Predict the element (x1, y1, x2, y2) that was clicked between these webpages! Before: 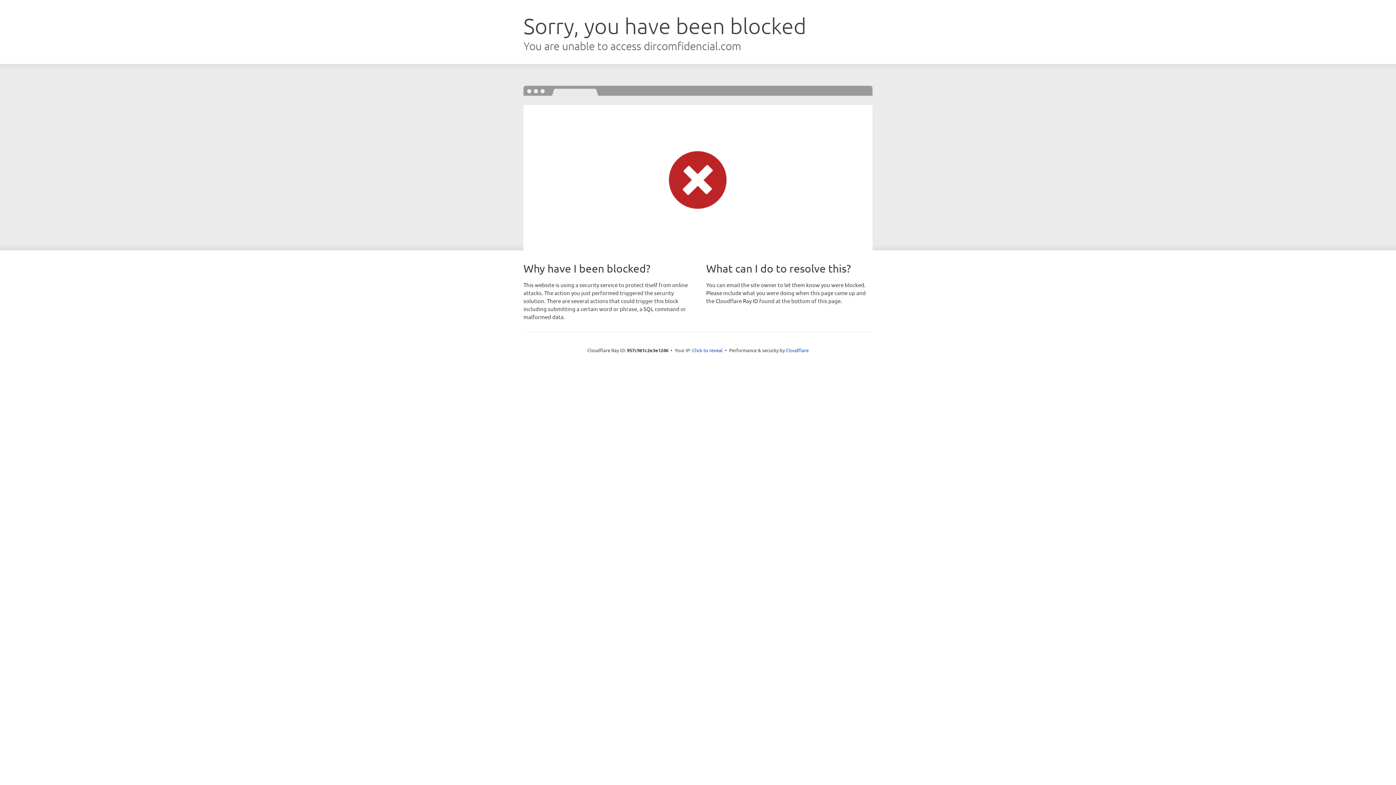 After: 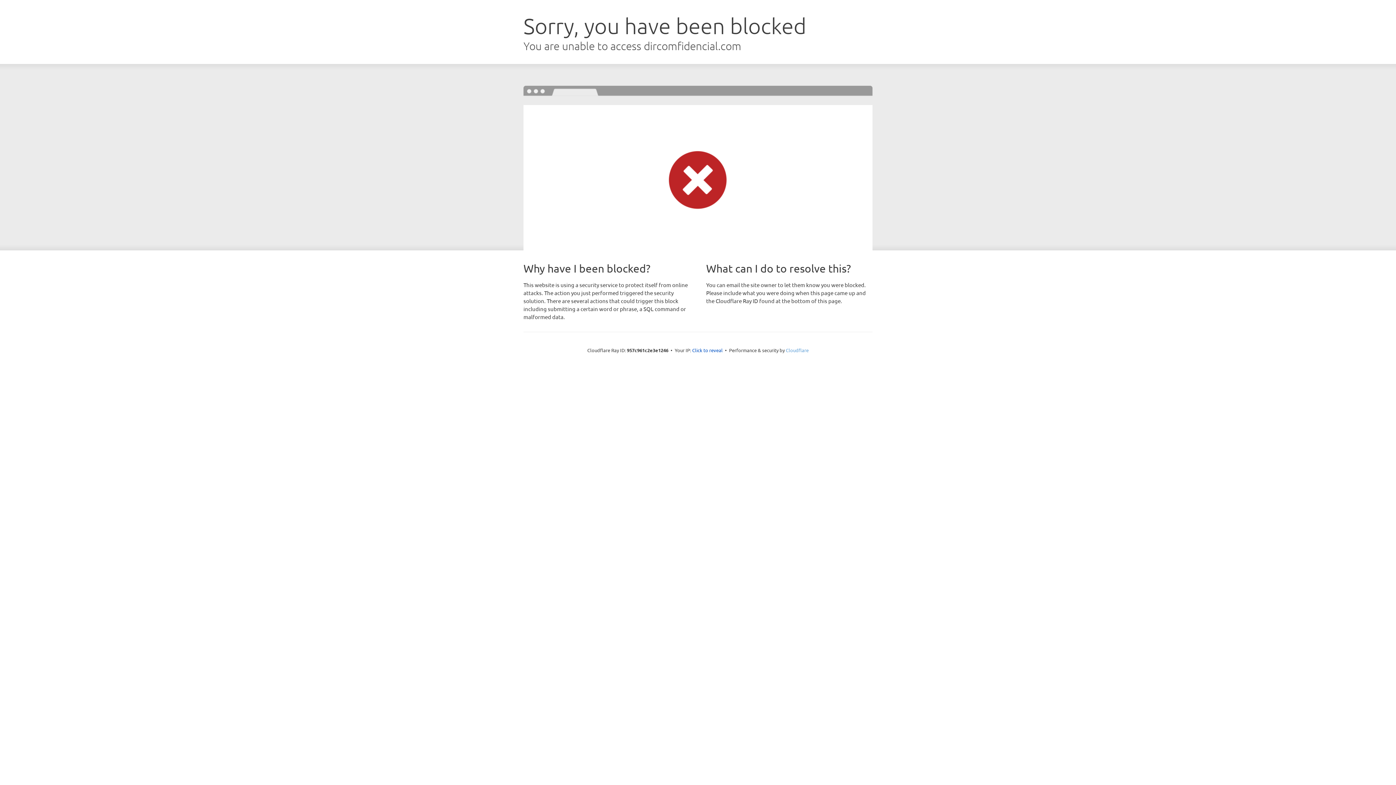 Action: label: Cloudflare bbox: (786, 347, 808, 353)